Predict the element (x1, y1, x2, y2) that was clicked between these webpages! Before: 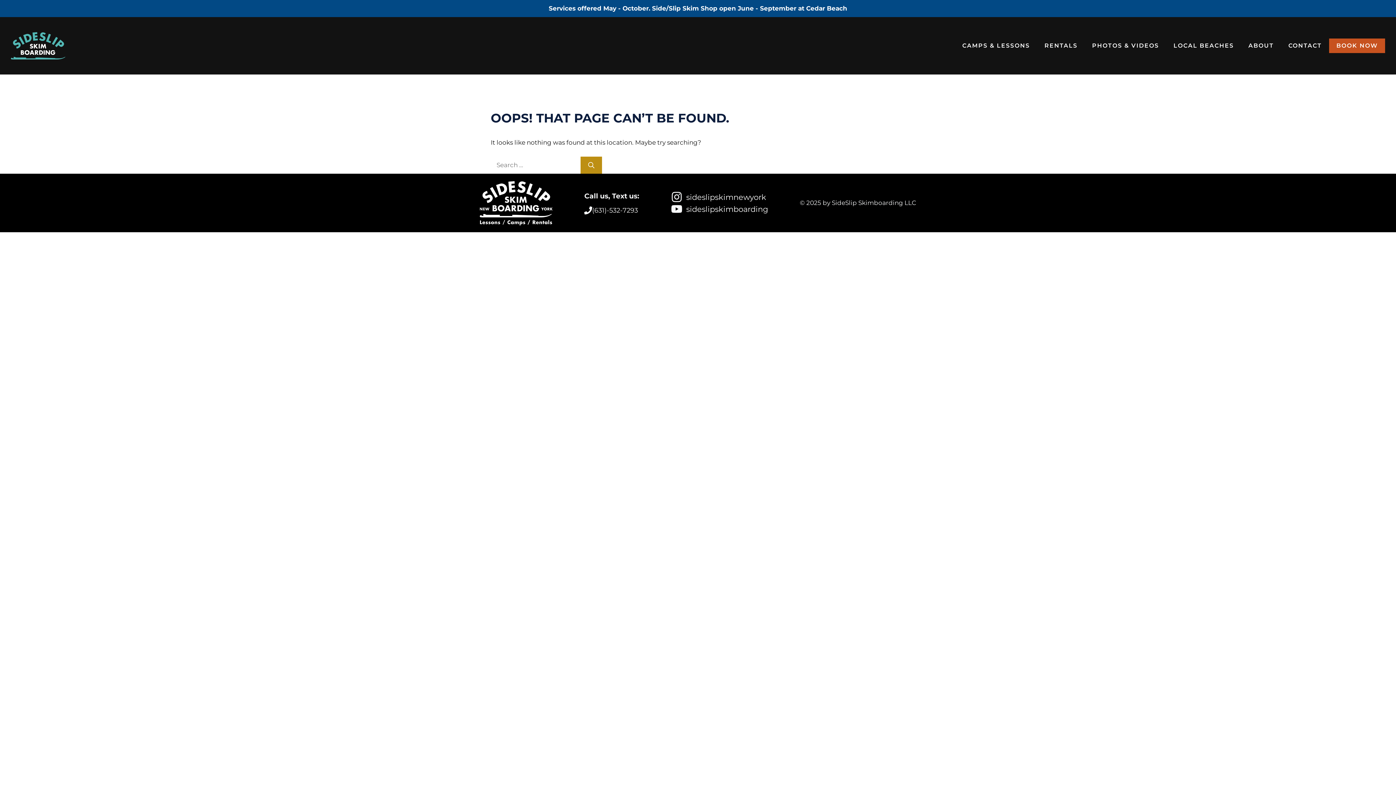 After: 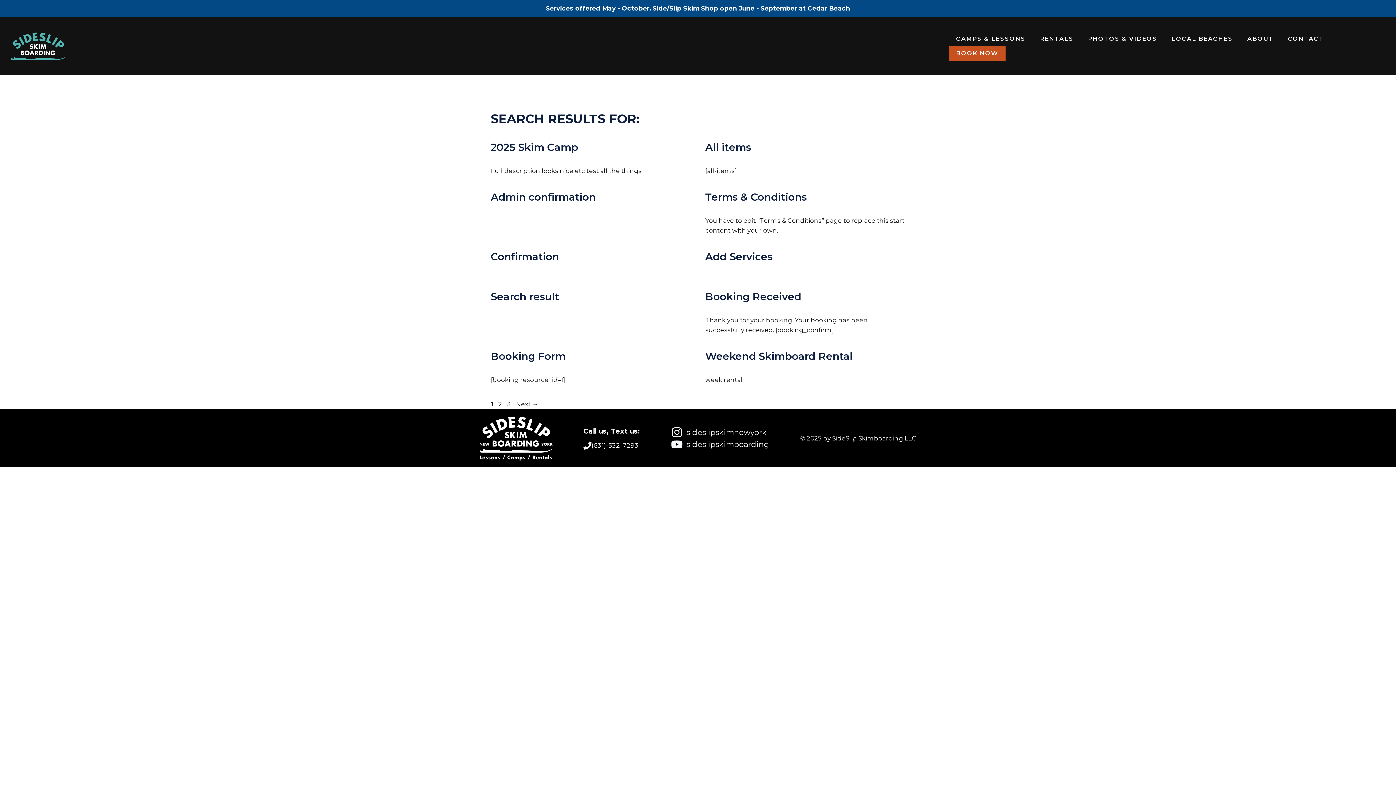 Action: bbox: (580, 156, 602, 173) label: Search